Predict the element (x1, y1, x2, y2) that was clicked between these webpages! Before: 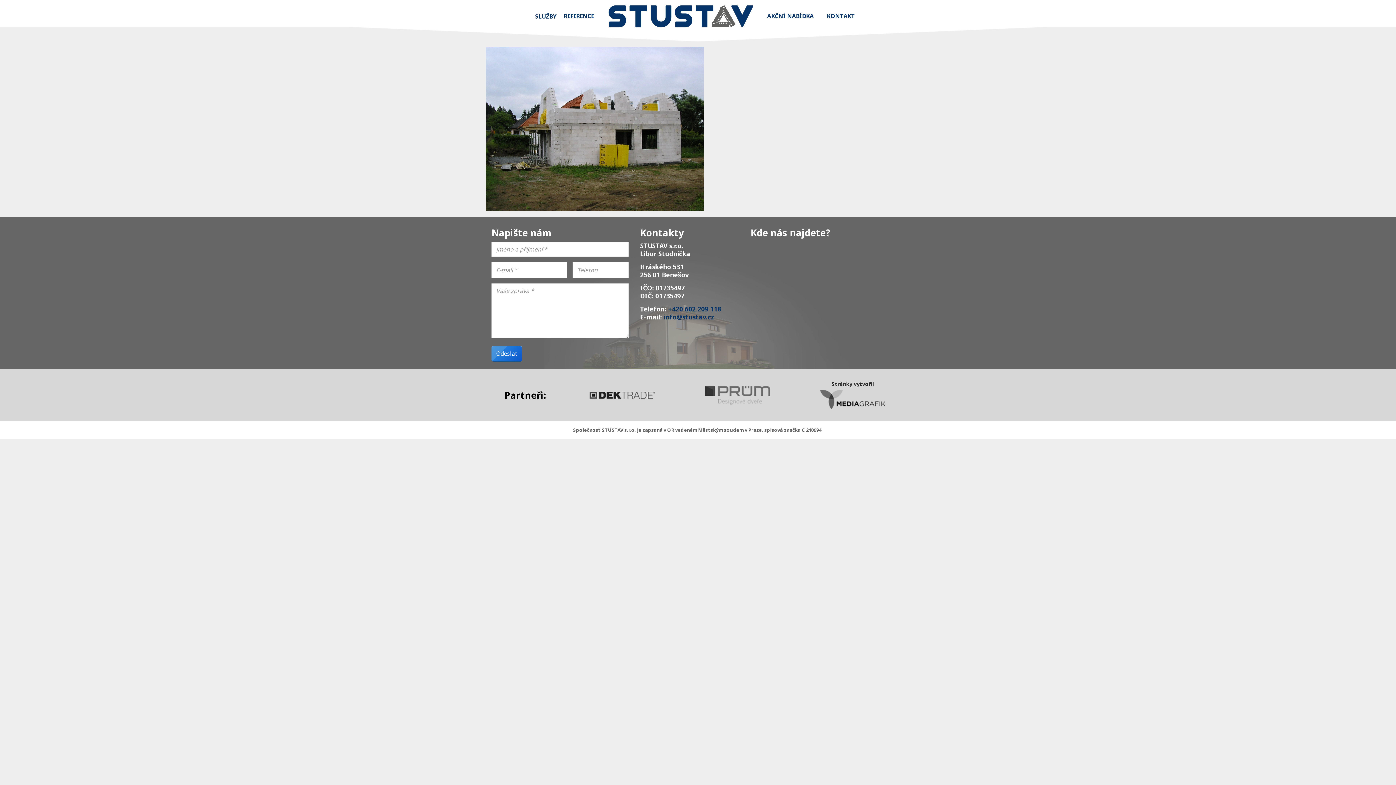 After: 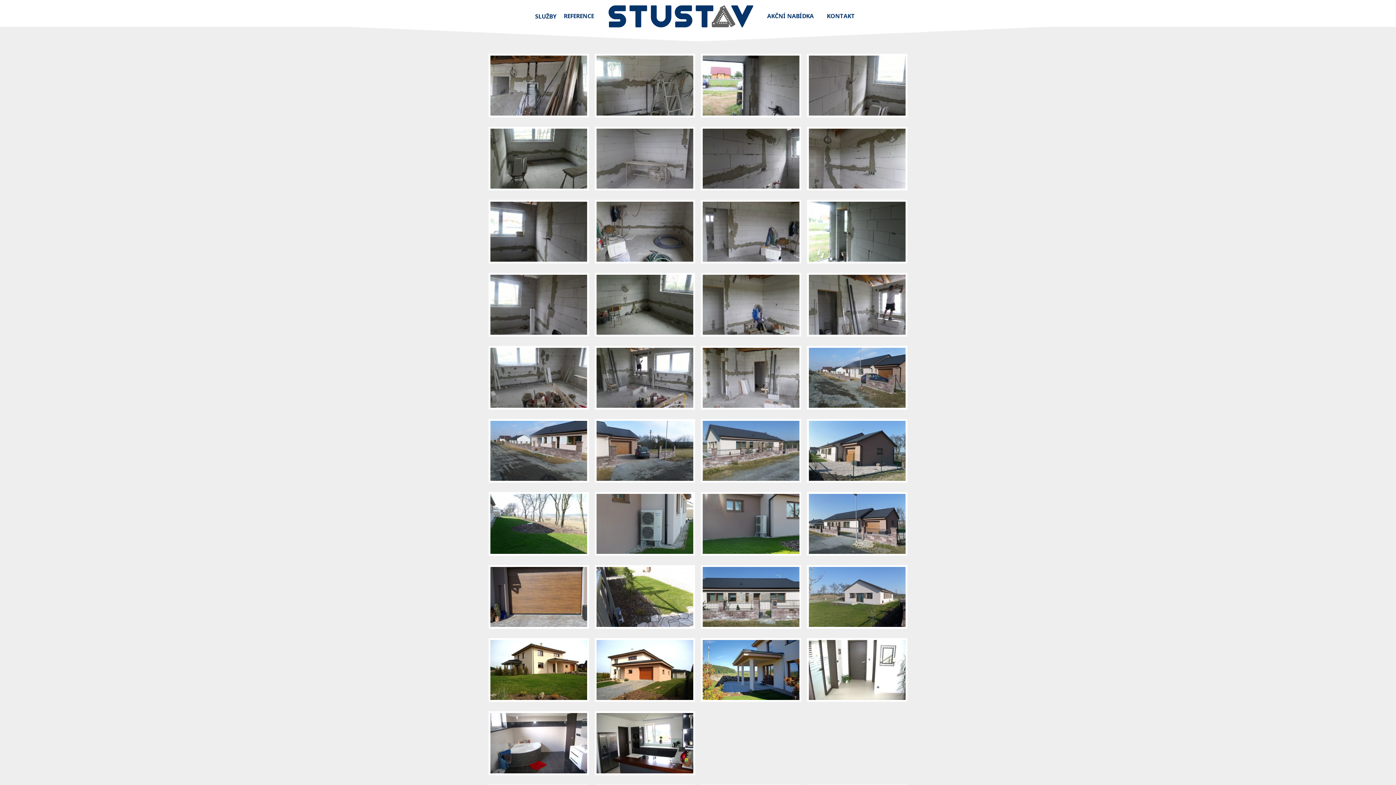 Action: label: info@stustav.cz bbox: (663, 312, 714, 321)